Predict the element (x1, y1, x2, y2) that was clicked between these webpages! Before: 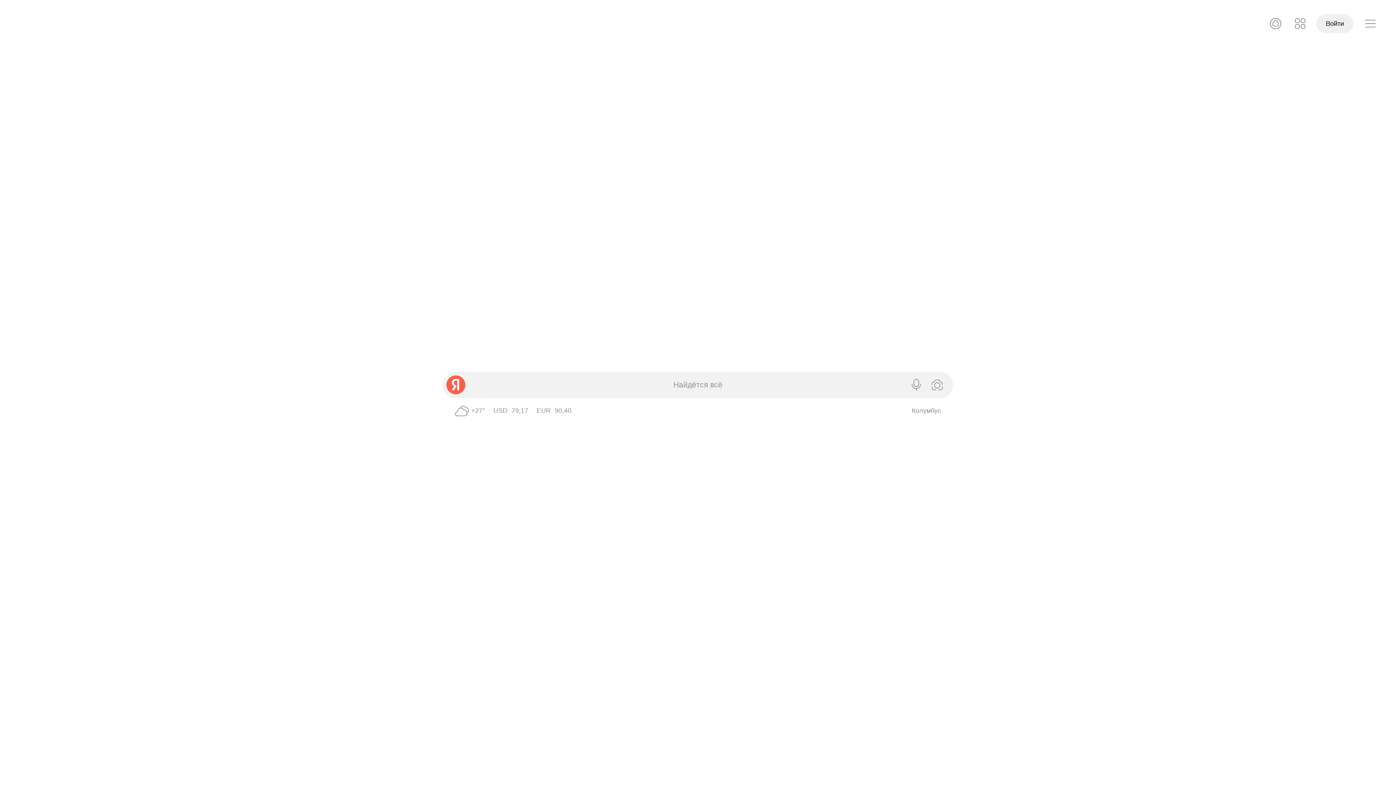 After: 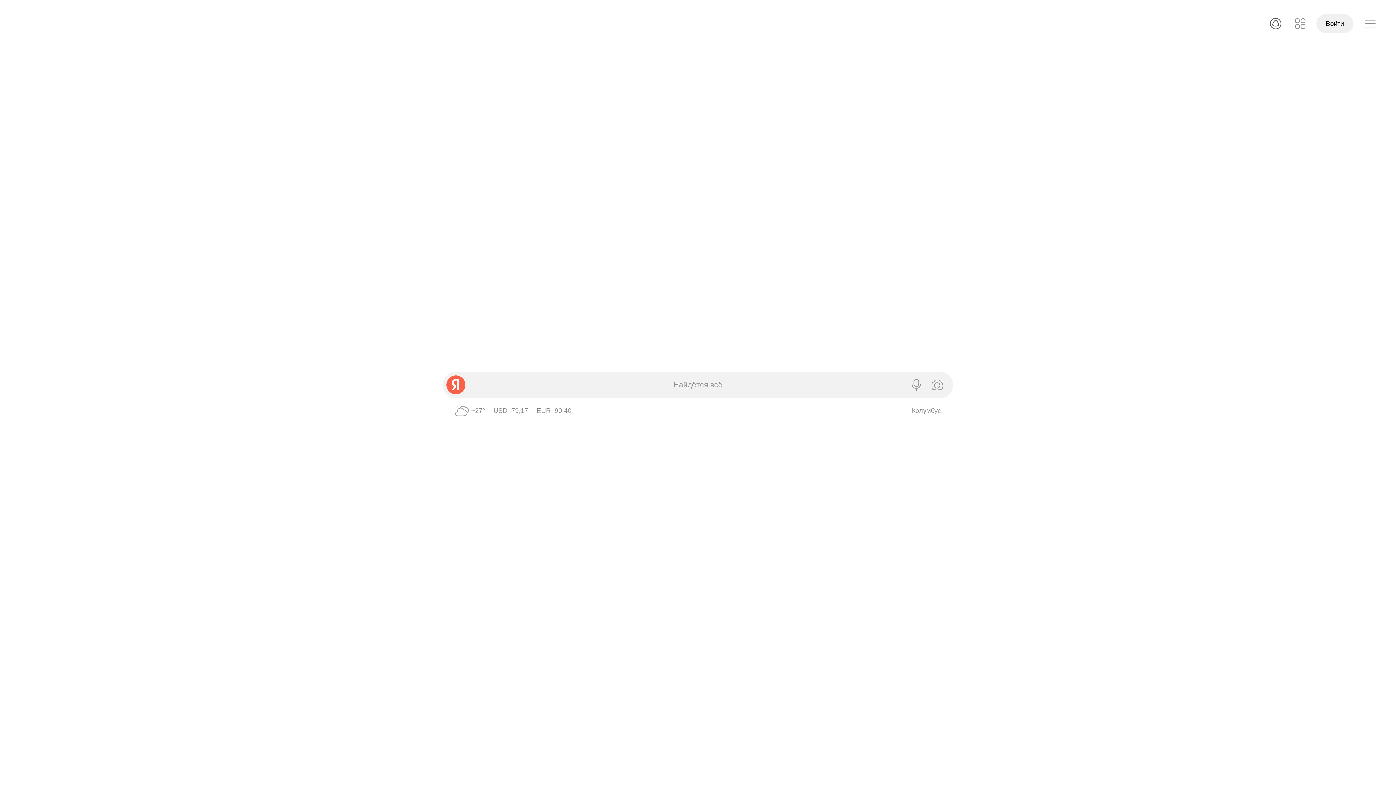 Action: label: Алиса bbox: (1266, 14, 1285, 33)